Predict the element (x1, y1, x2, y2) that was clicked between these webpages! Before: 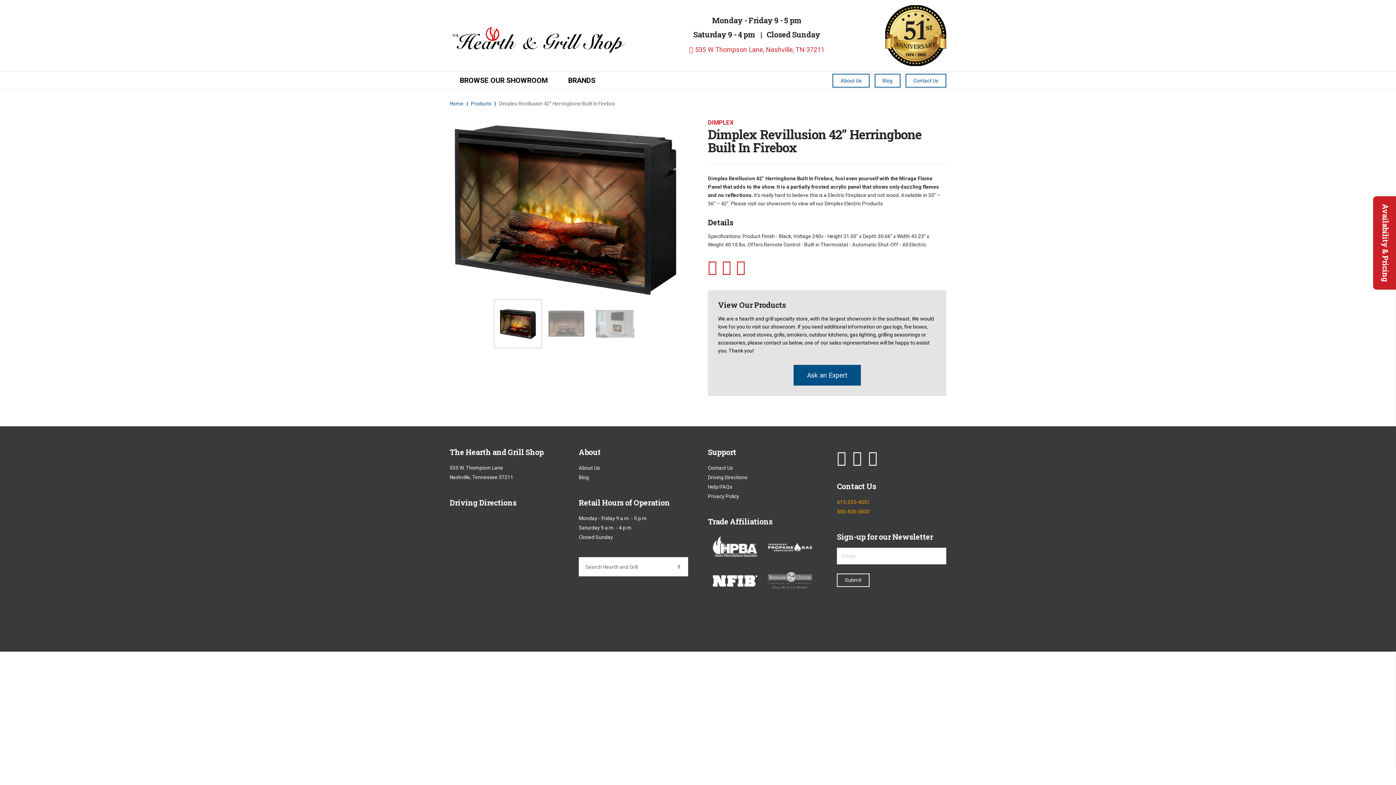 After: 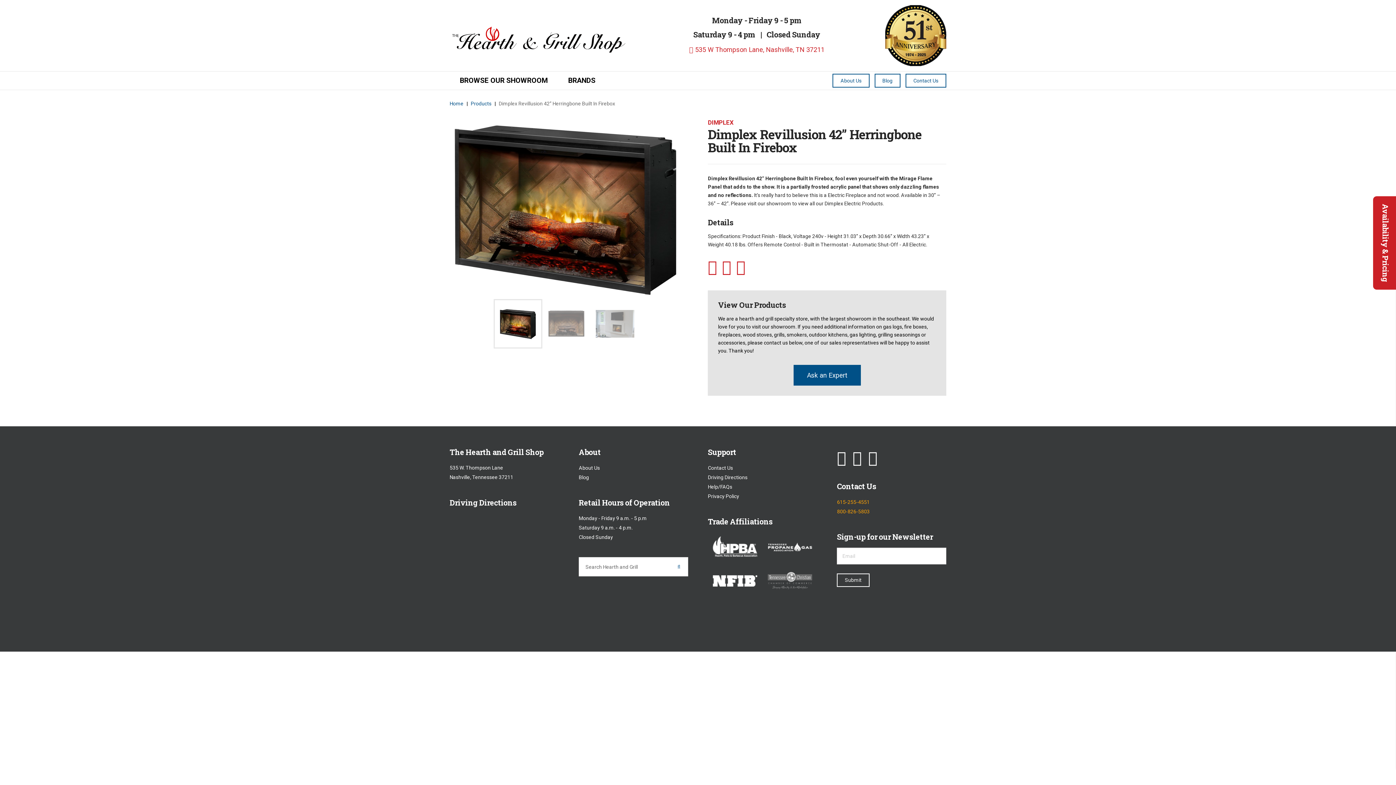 Action: bbox: (852, 450, 861, 465)